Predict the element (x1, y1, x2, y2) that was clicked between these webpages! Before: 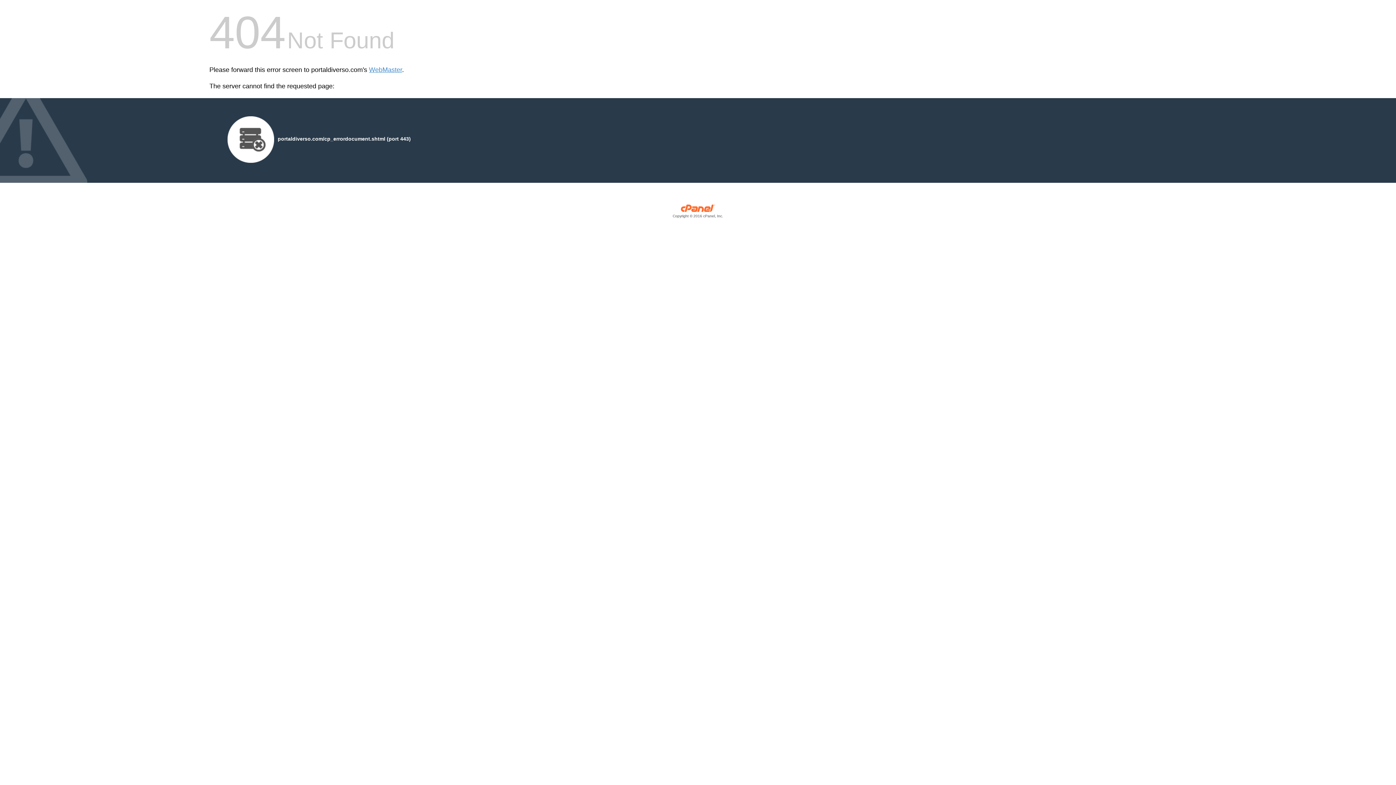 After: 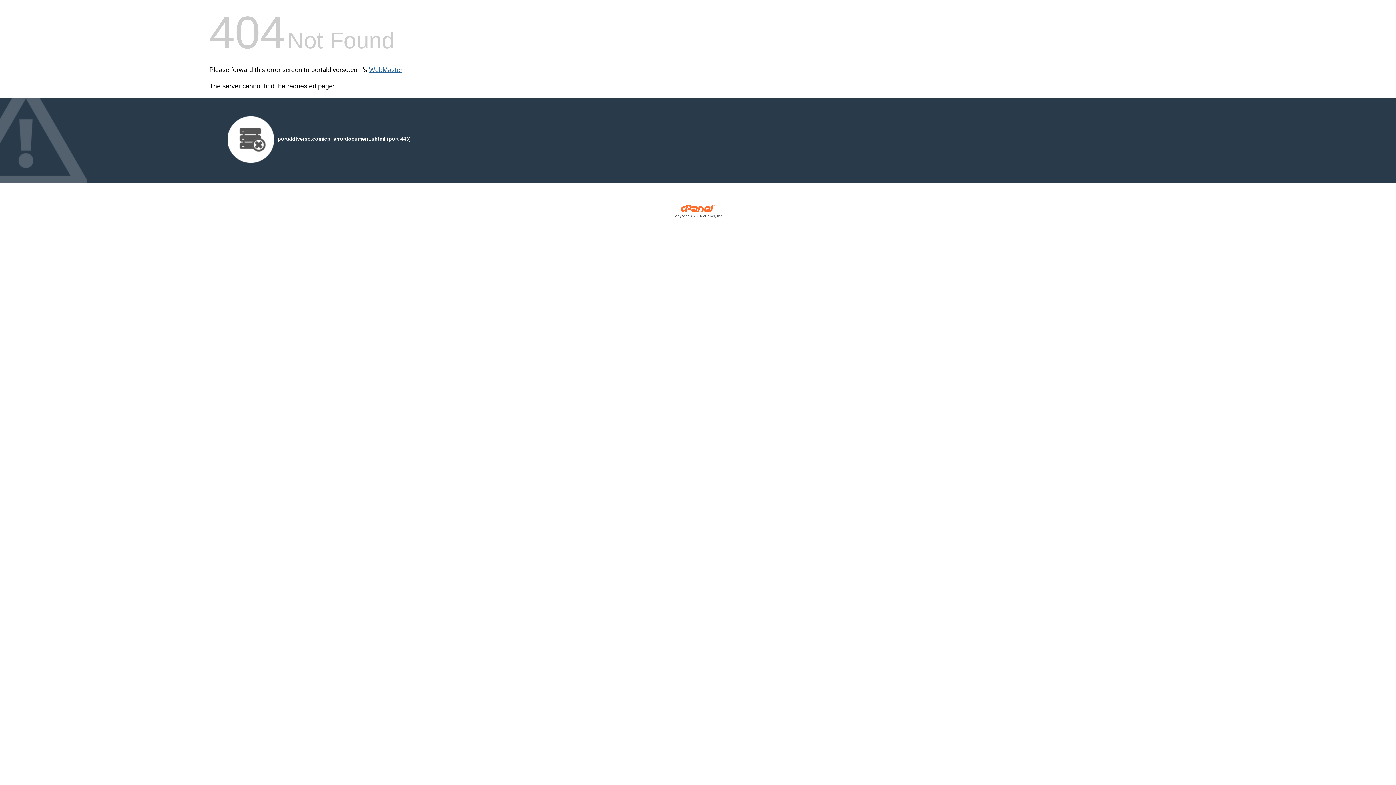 Action: label: WebMaster bbox: (369, 66, 402, 73)